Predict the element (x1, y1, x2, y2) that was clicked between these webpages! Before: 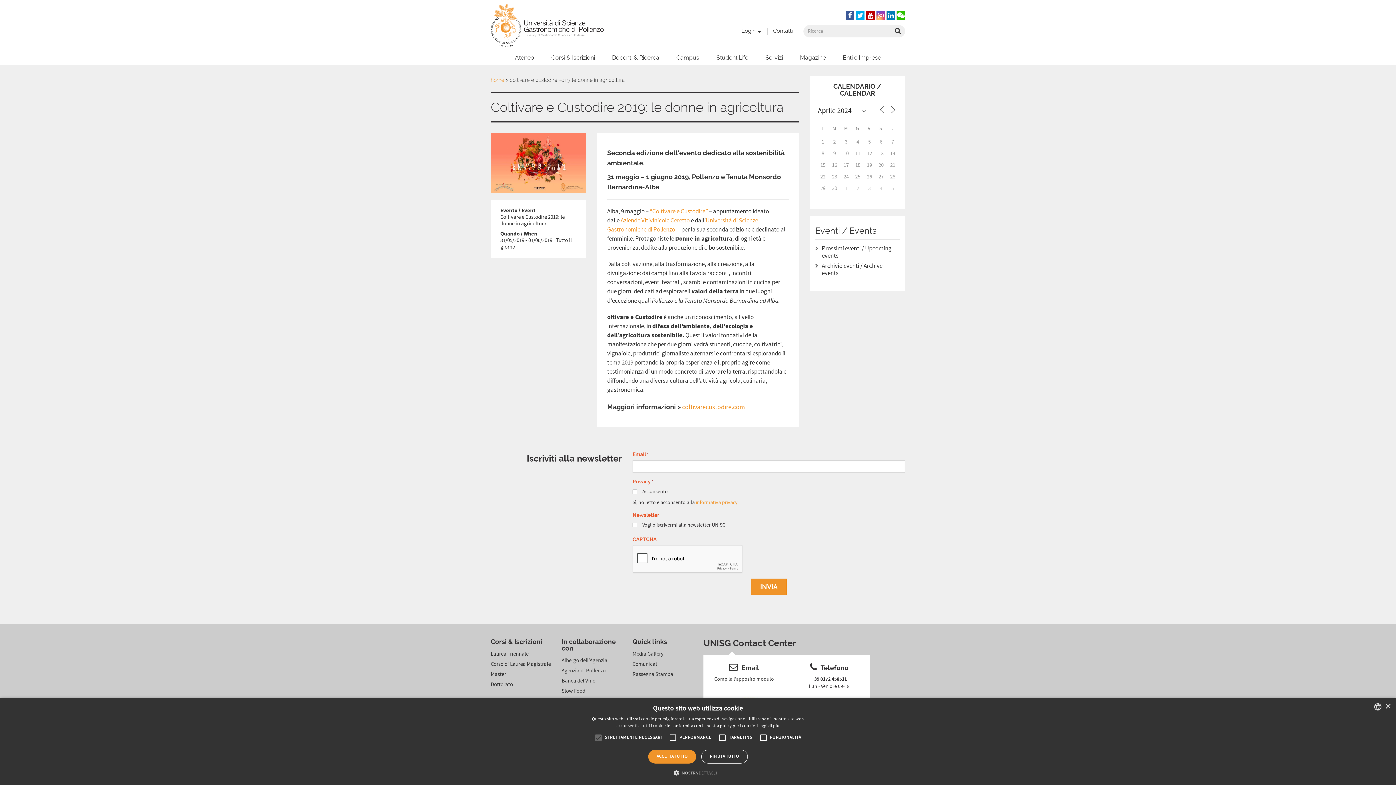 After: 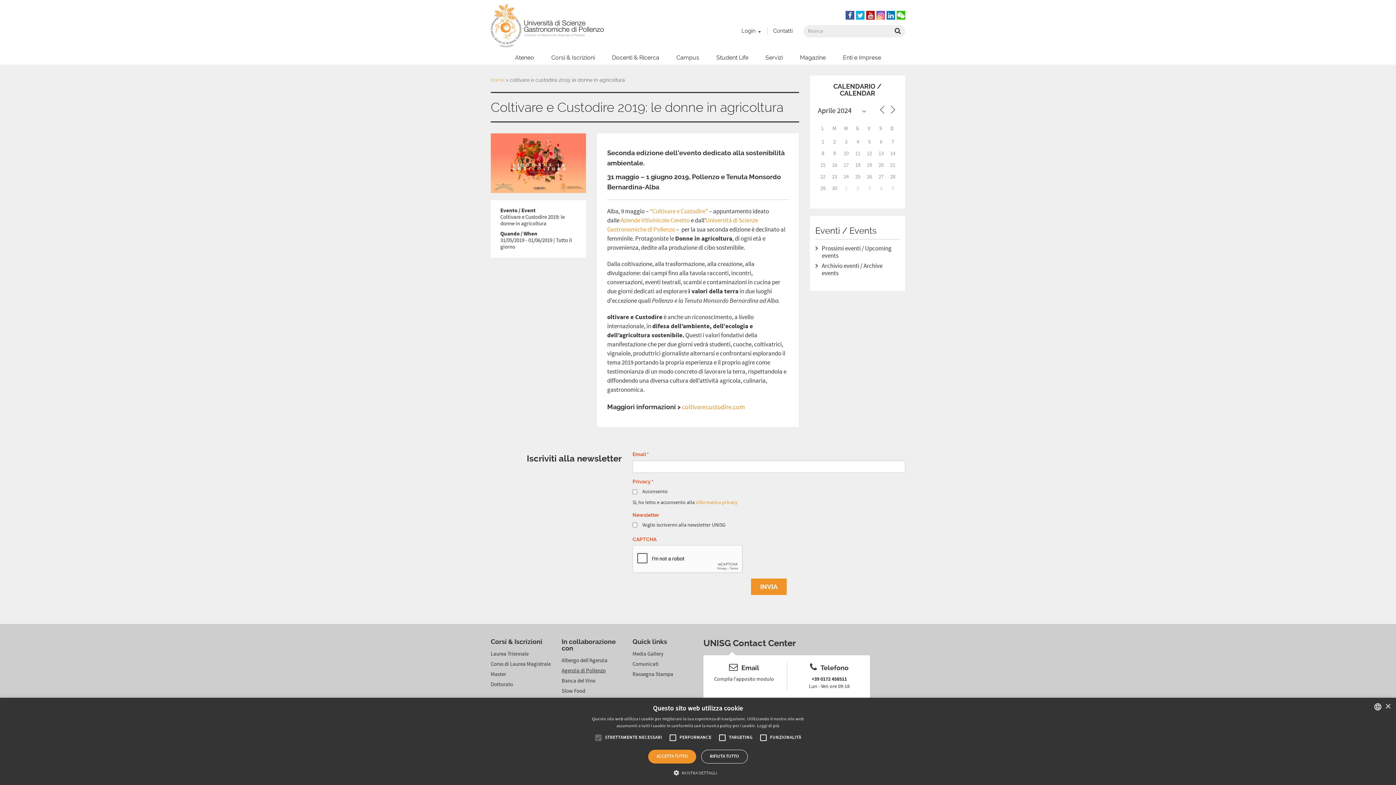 Action: bbox: (561, 667, 605, 674) label: Agenzia di Pollenzo